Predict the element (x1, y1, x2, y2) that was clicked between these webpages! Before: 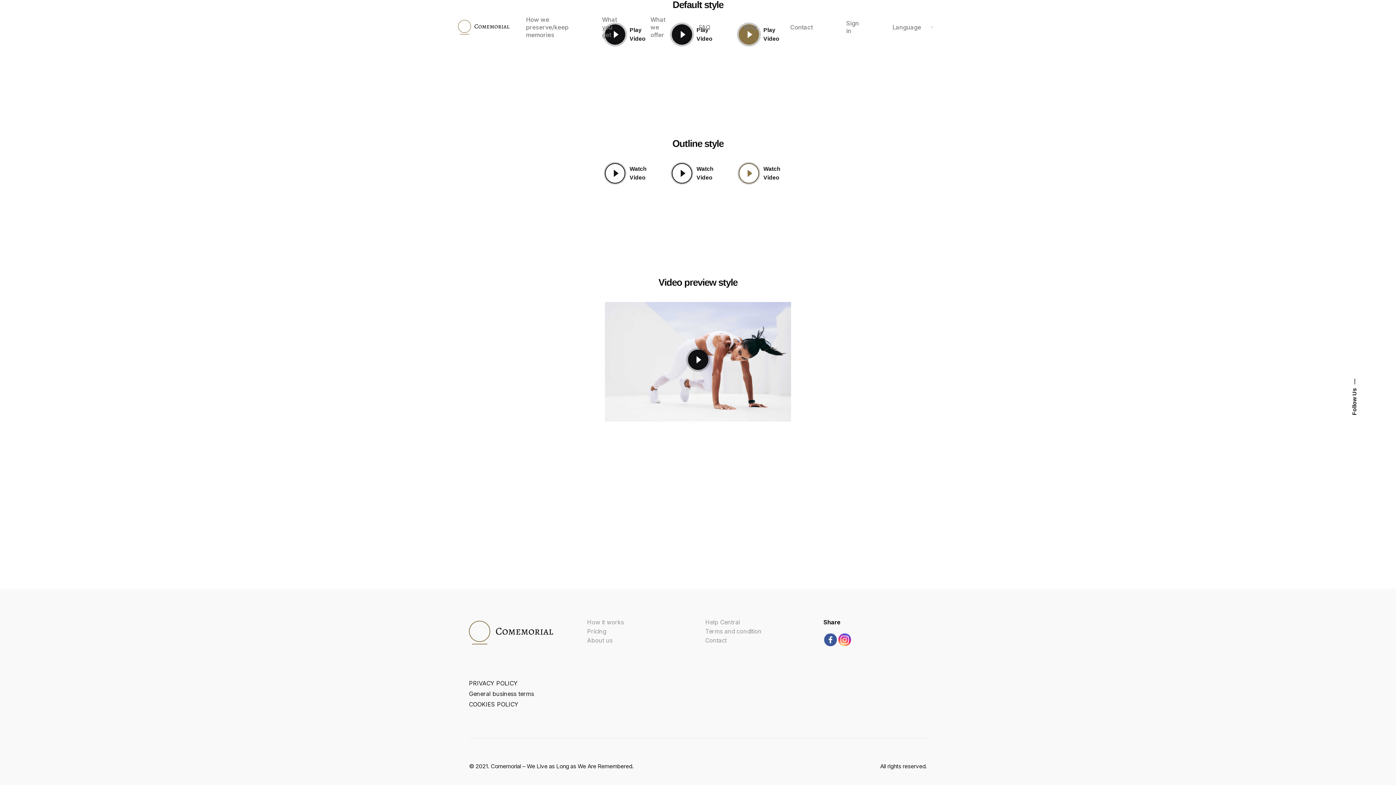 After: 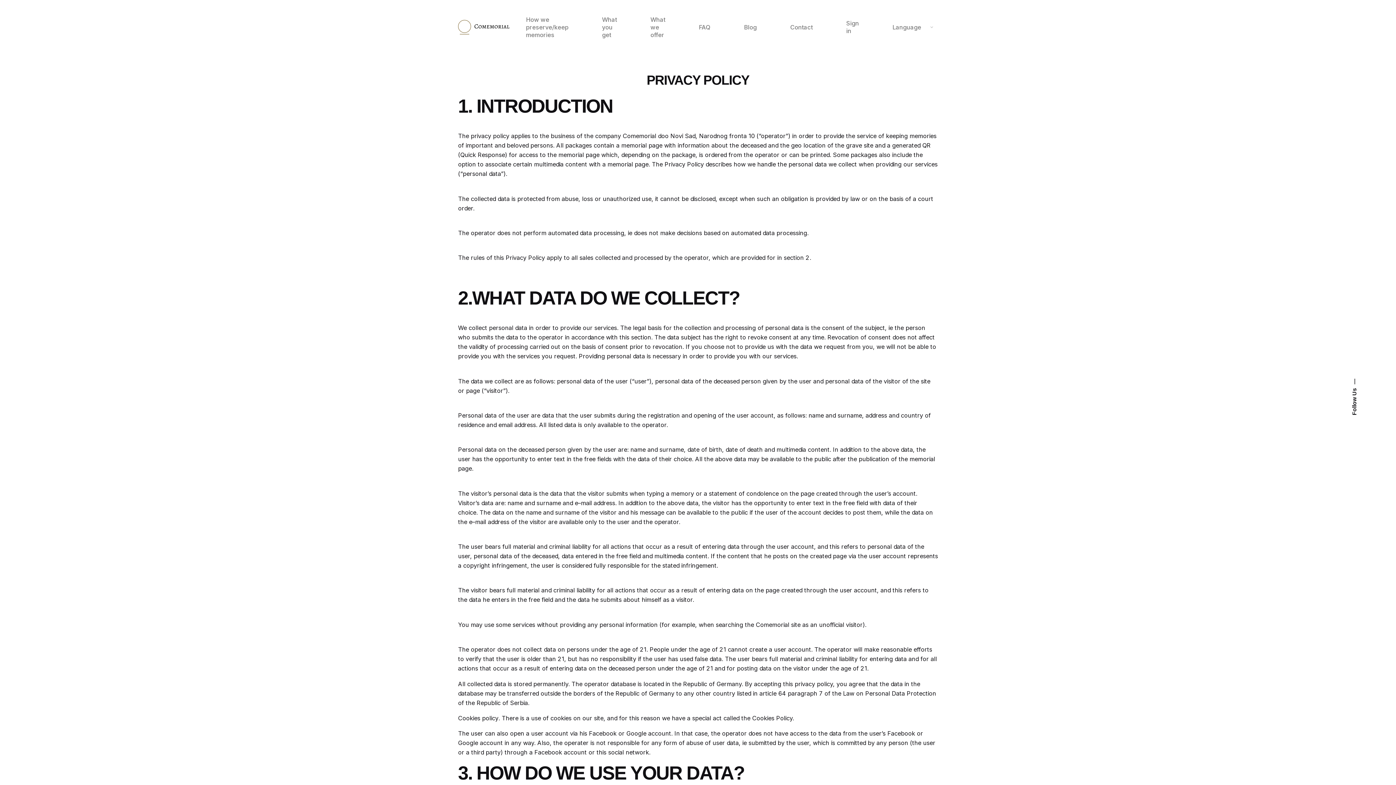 Action: label: PRIVACY POLICY bbox: (469, 680, 517, 687)